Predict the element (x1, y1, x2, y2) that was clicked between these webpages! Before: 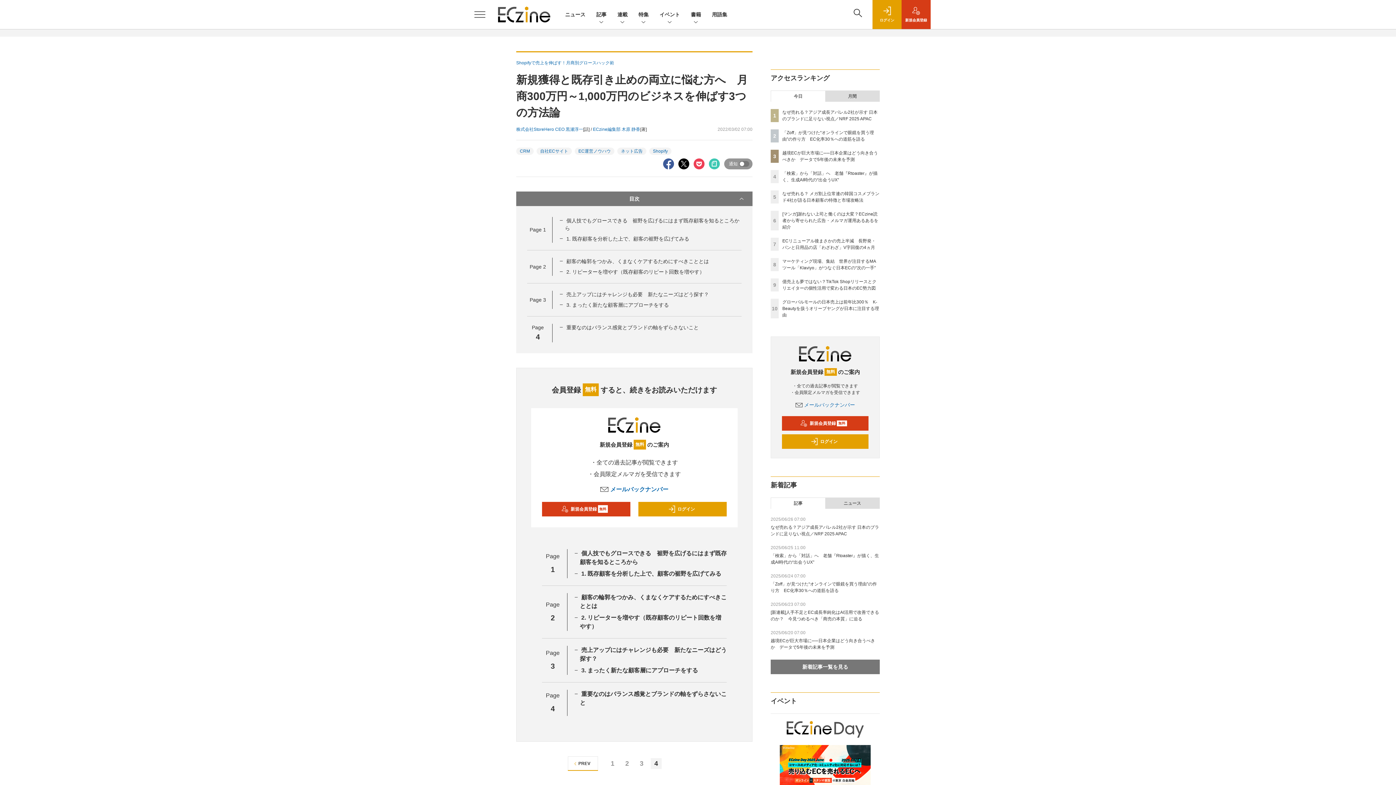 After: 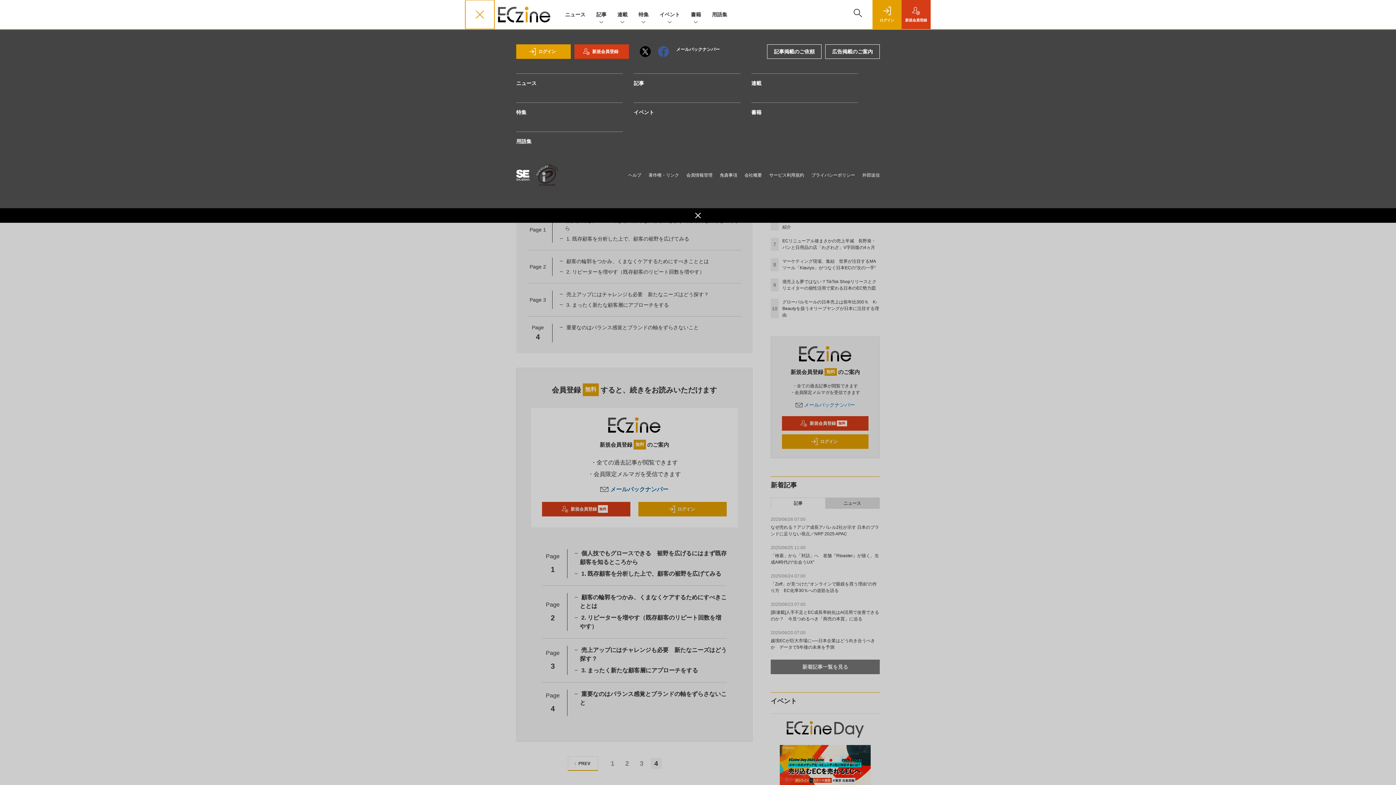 Action: bbox: (465, 0, 494, 29) label: メニューを開く